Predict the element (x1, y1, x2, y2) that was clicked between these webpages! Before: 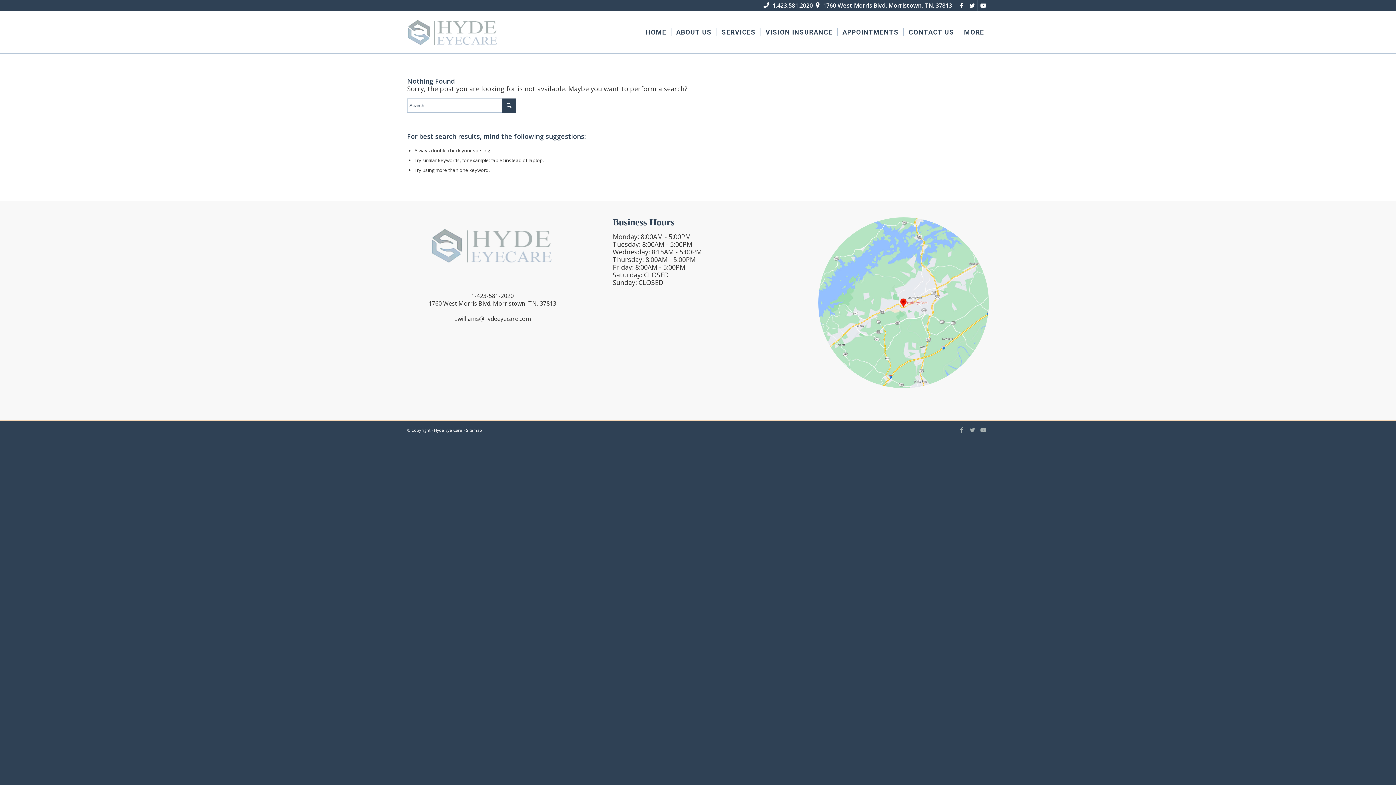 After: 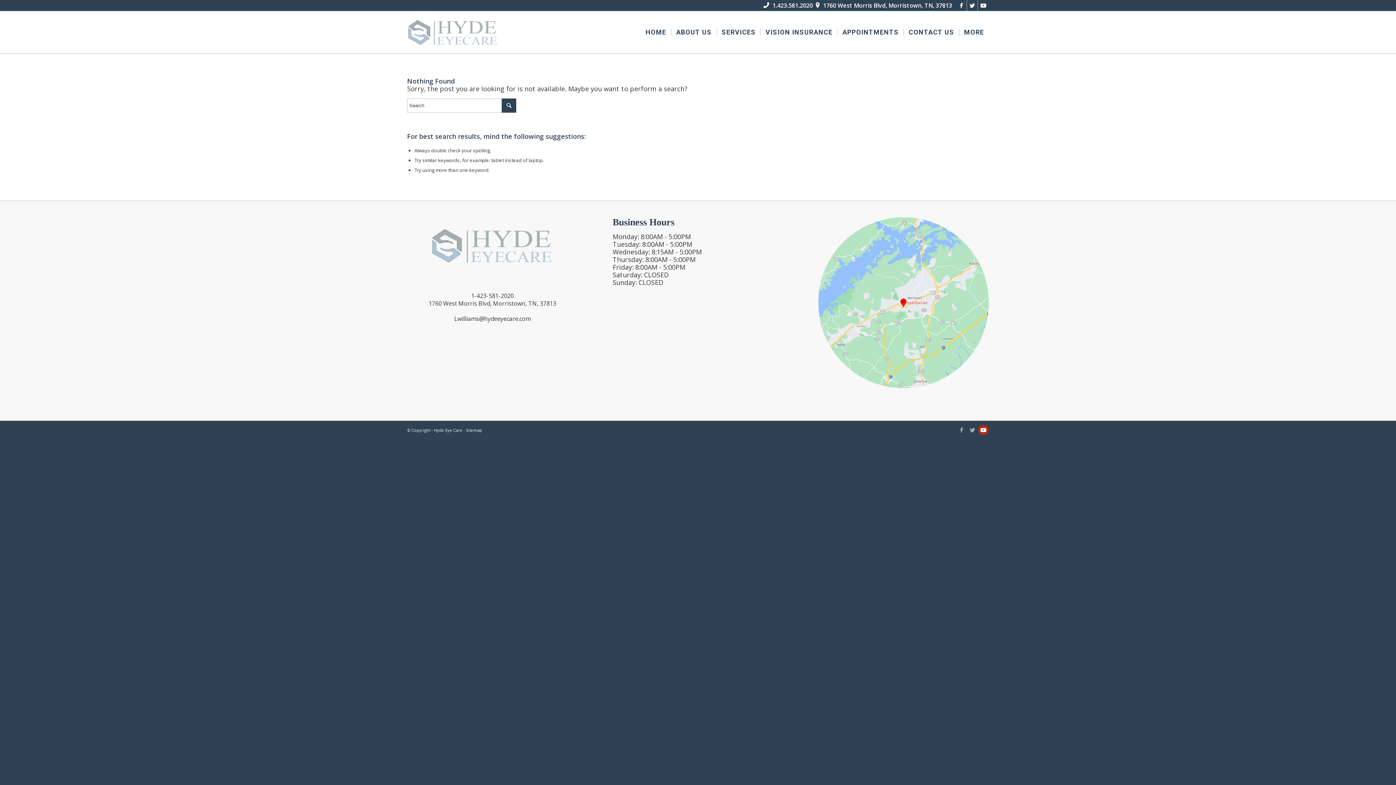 Action: bbox: (978, 424, 989, 435) label: Link to Youtube